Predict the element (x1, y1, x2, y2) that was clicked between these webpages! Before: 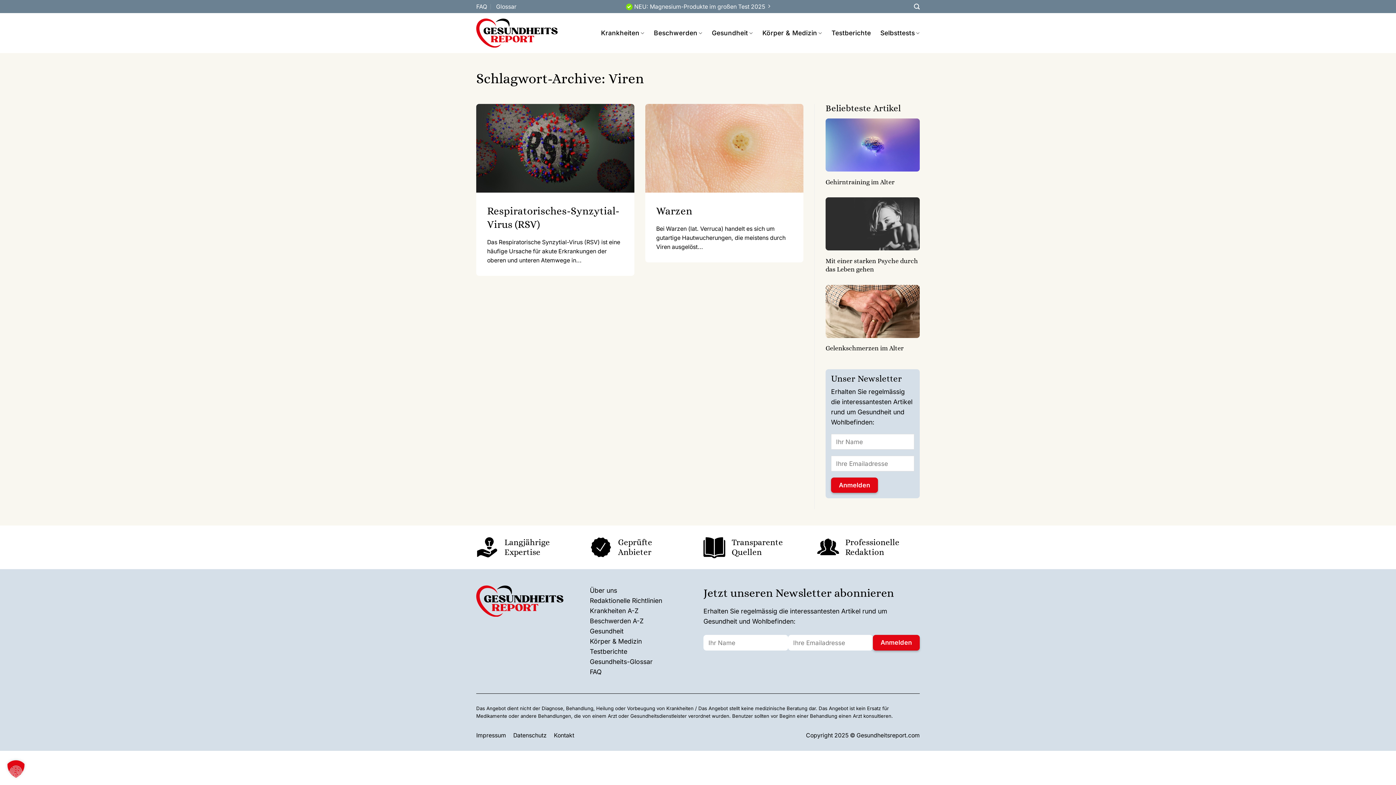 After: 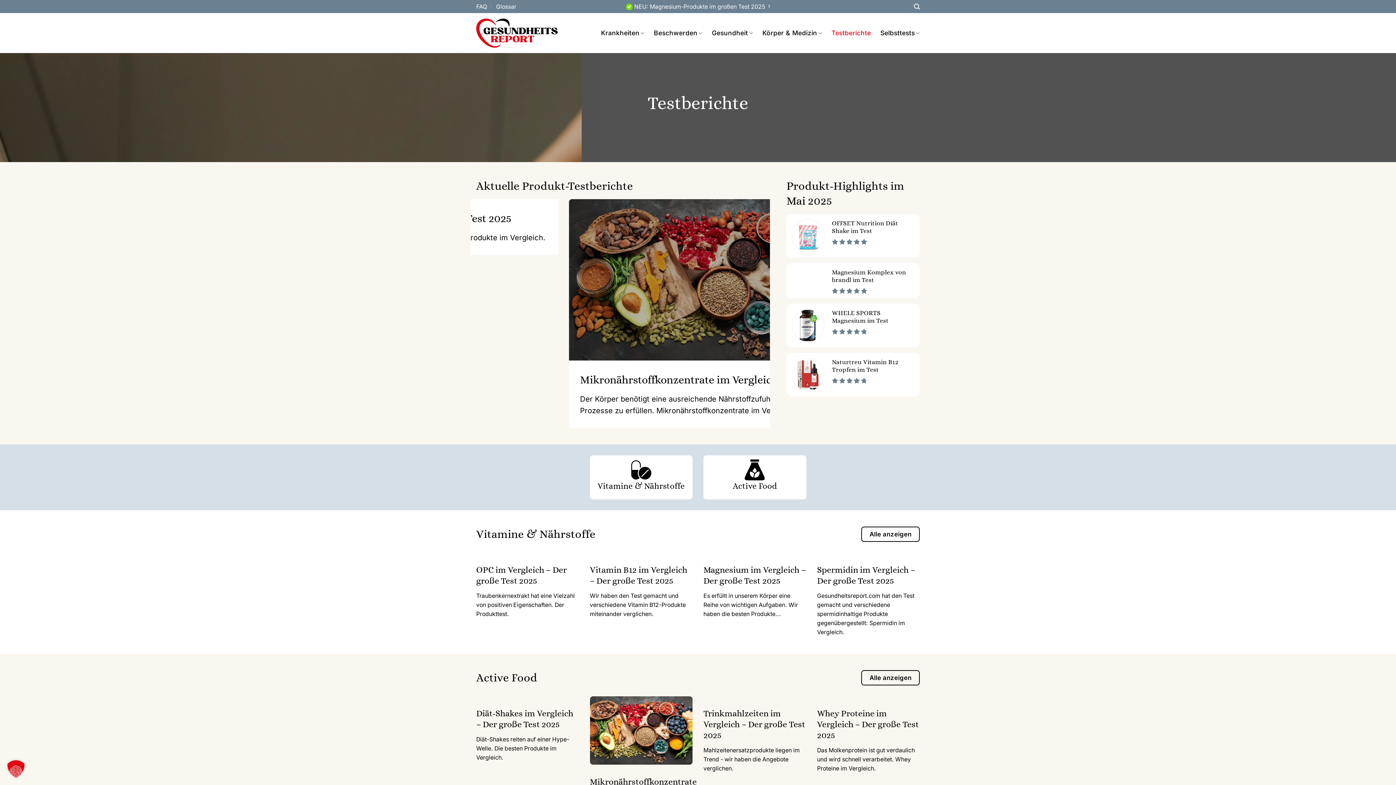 Action: label: Testberichte bbox: (590, 648, 627, 655)